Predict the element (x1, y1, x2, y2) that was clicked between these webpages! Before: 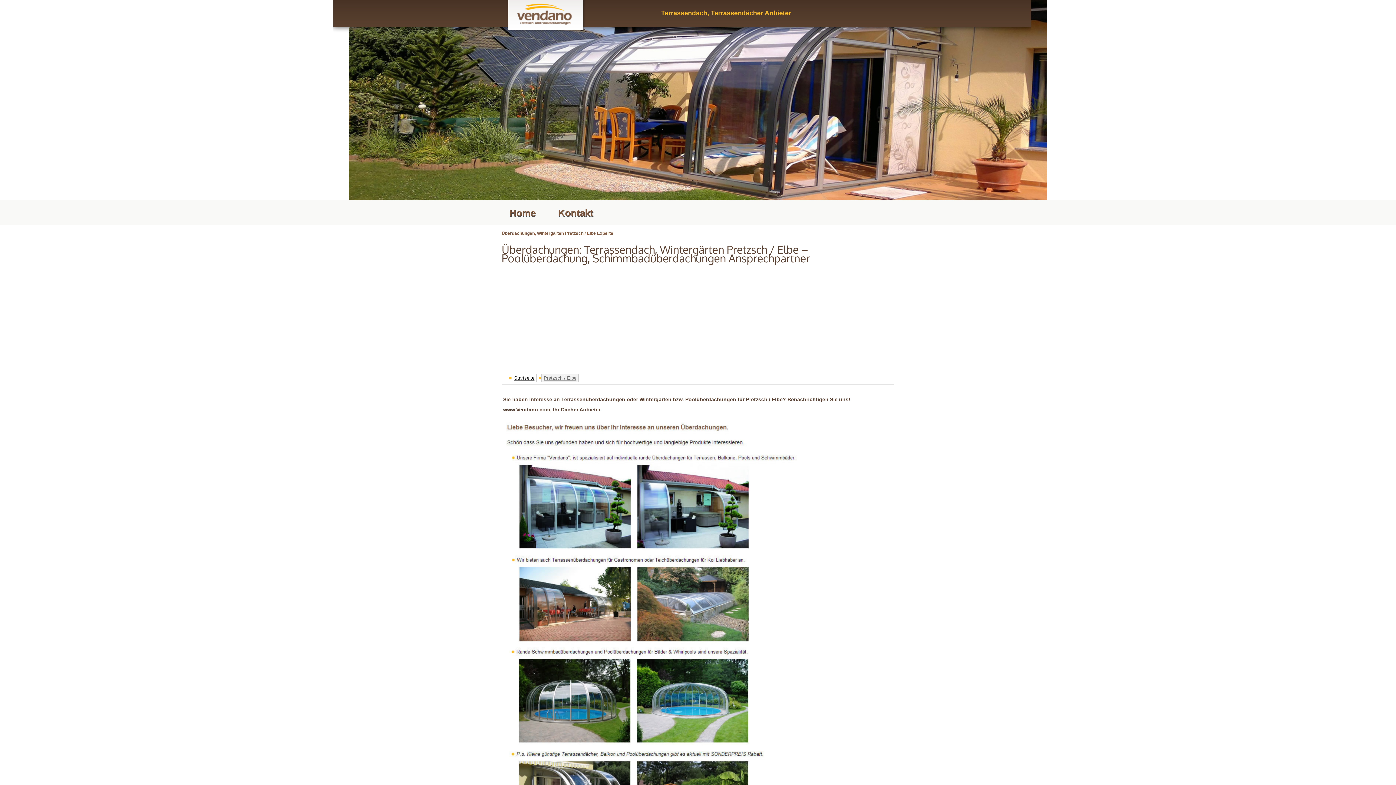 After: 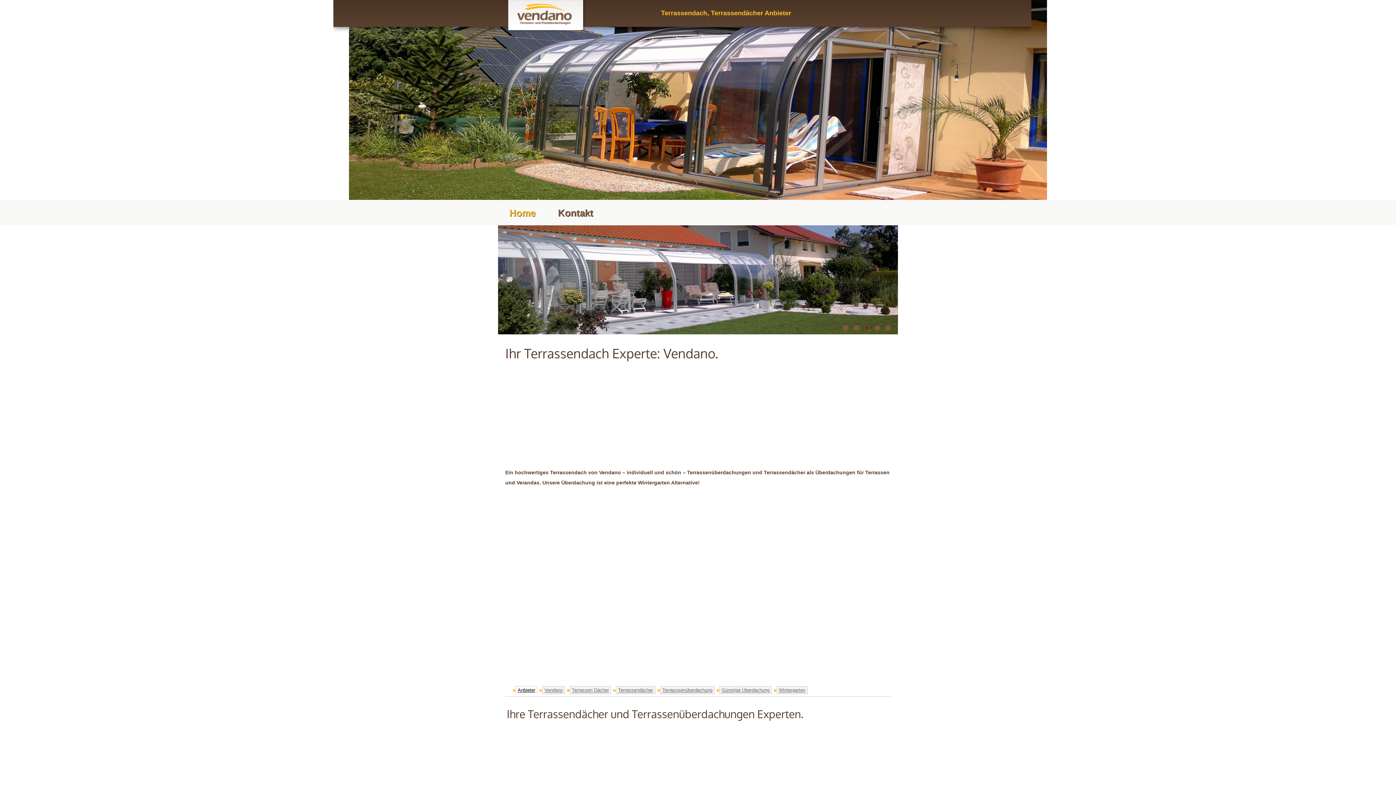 Action: label: Home bbox: (498, 200, 546, 225)